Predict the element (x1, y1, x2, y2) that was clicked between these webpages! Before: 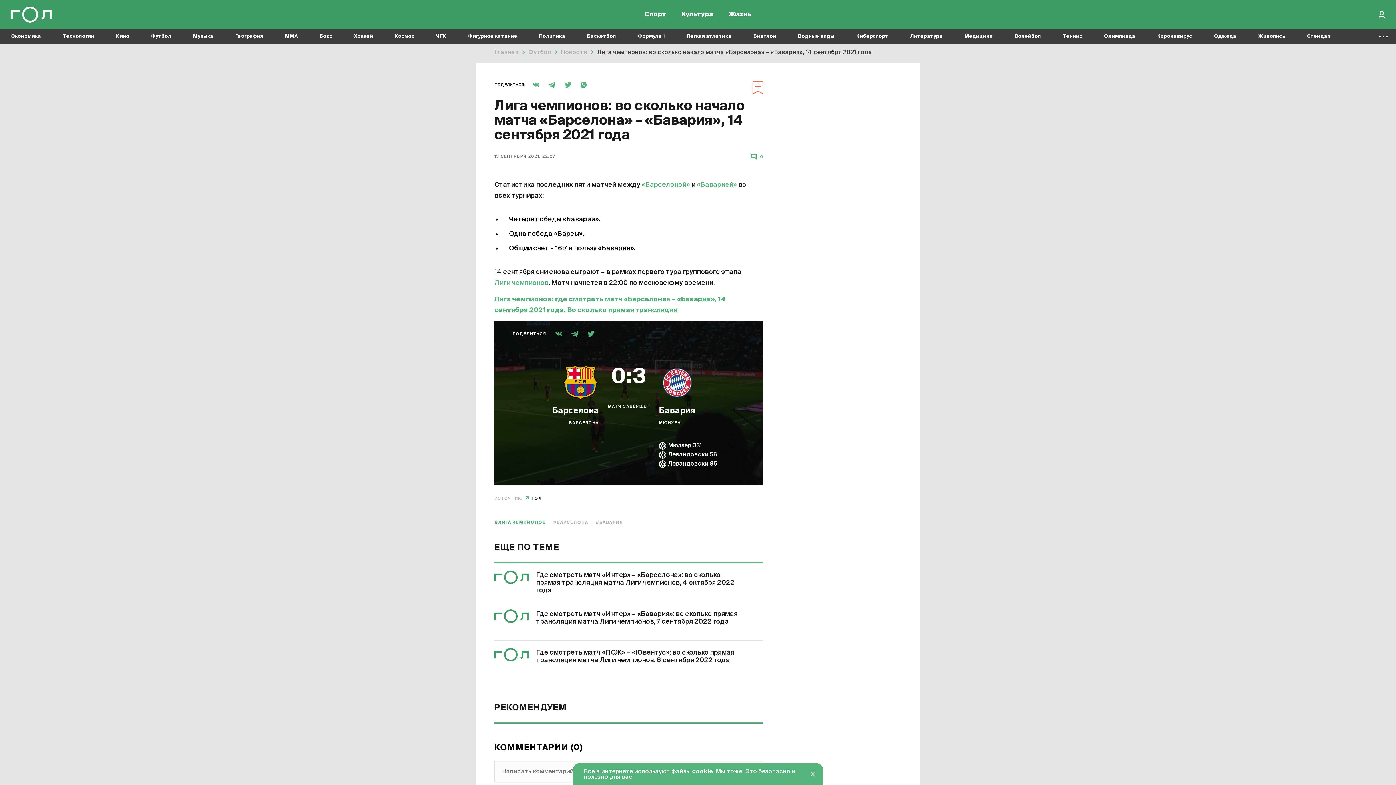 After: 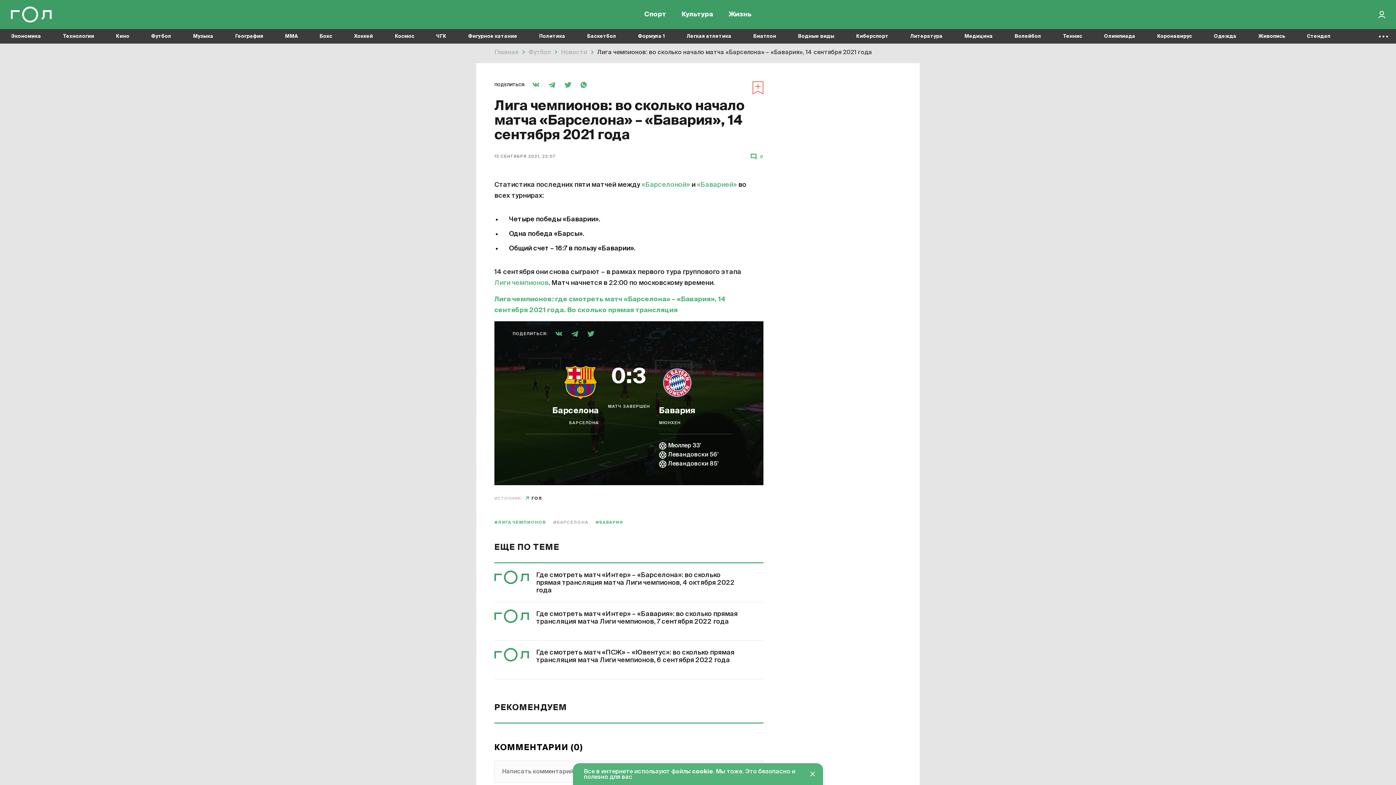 Action: label: #БАВАРИЯ bbox: (595, 519, 623, 526)